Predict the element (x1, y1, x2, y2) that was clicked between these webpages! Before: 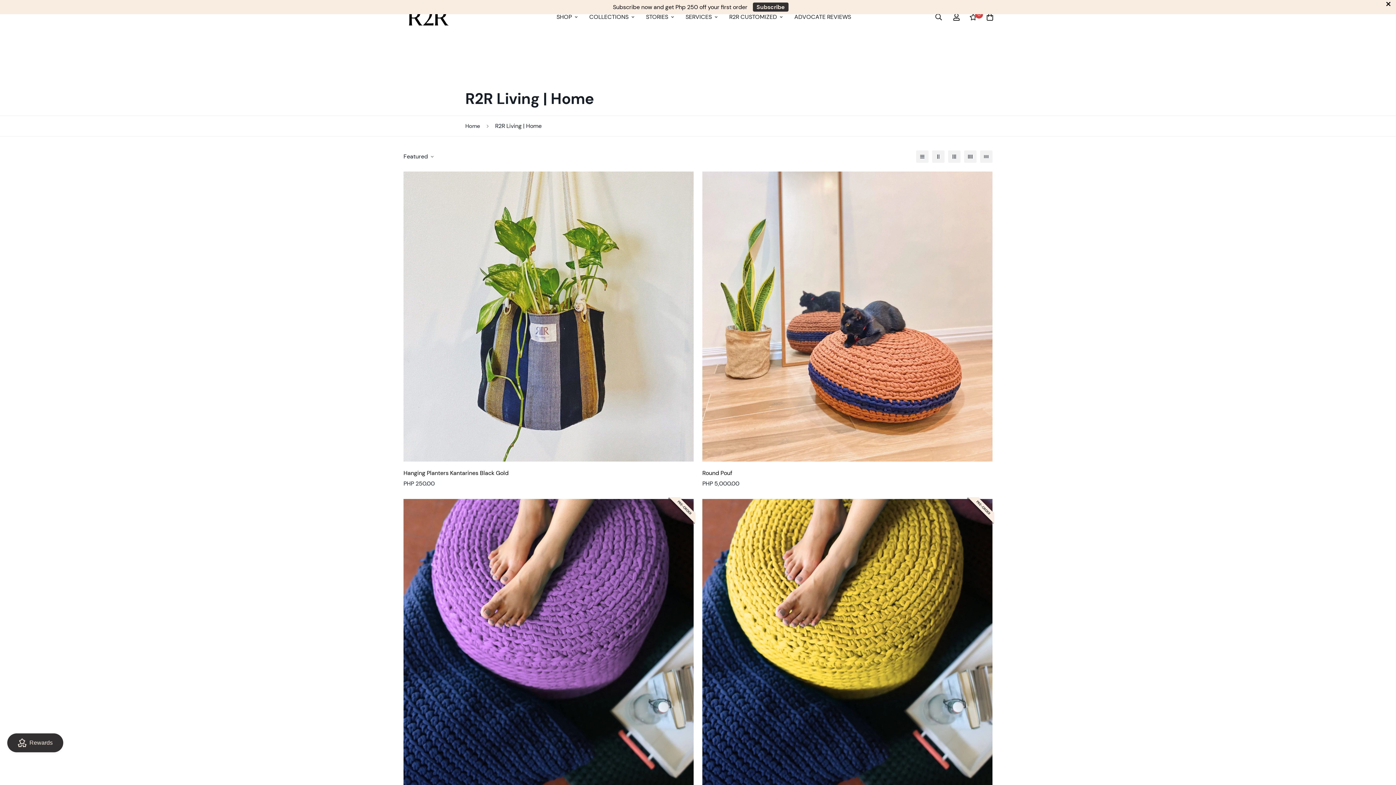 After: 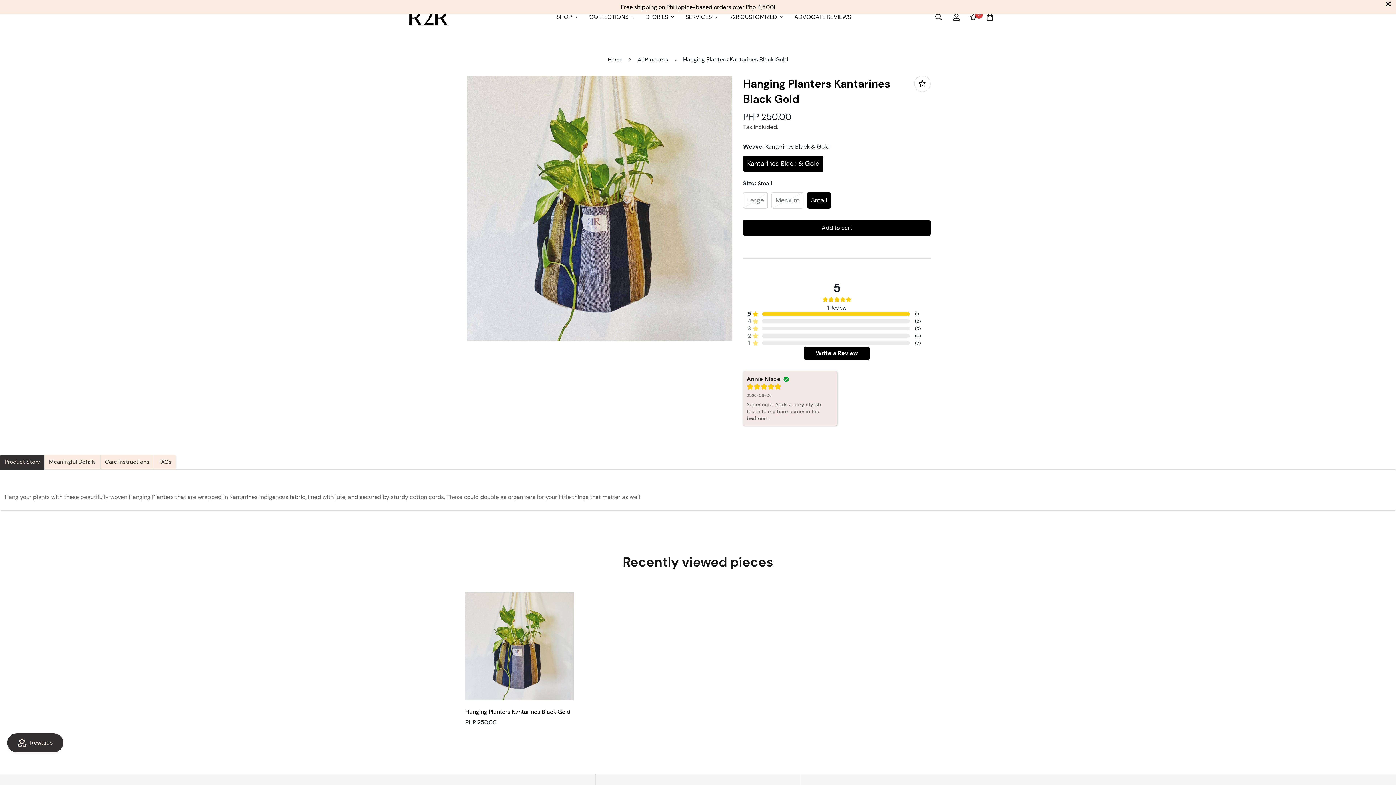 Action: bbox: (403, 469, 693, 477) label: Hanging Planters Kantarines Black Gold